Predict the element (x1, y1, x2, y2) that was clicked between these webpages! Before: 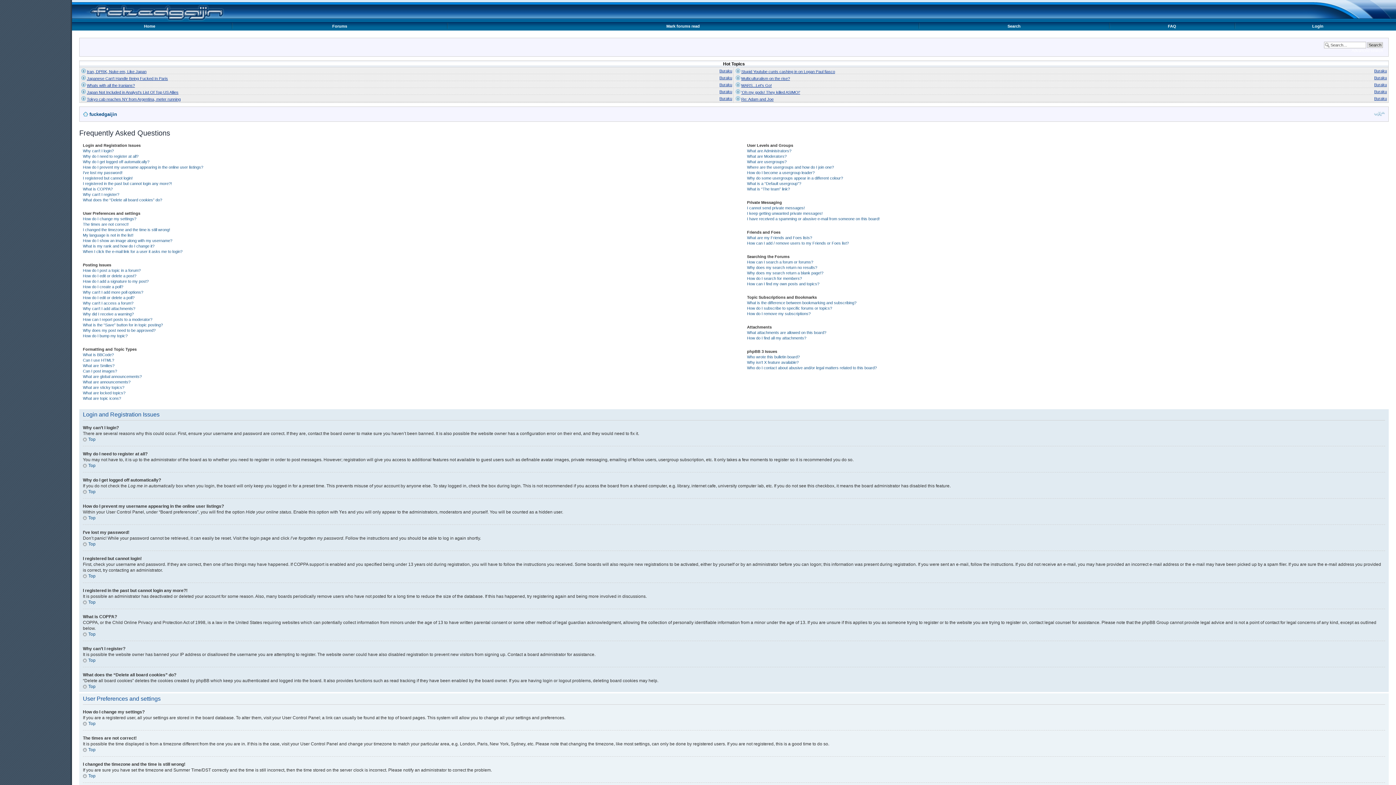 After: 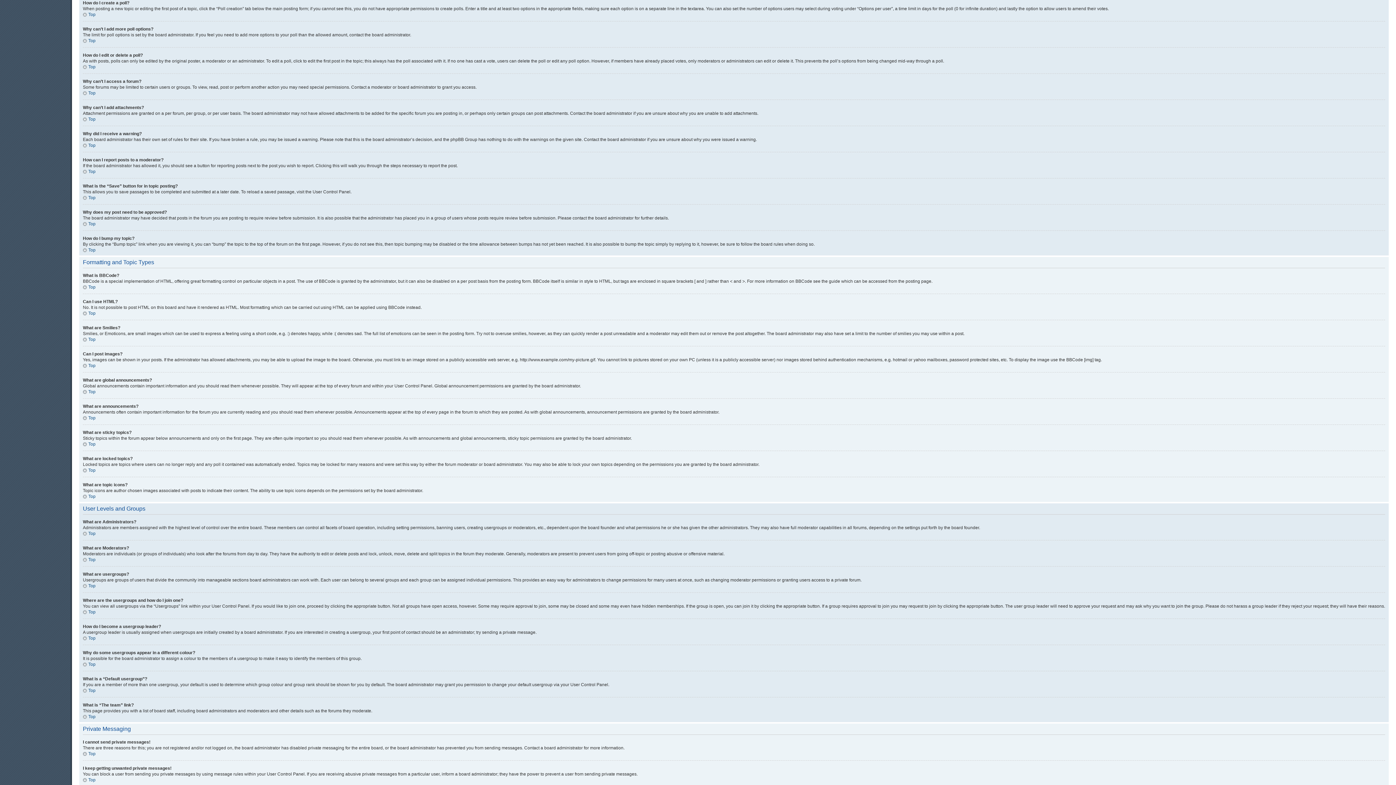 Action: bbox: (82, 284, 123, 289) label: How do I create a poll?